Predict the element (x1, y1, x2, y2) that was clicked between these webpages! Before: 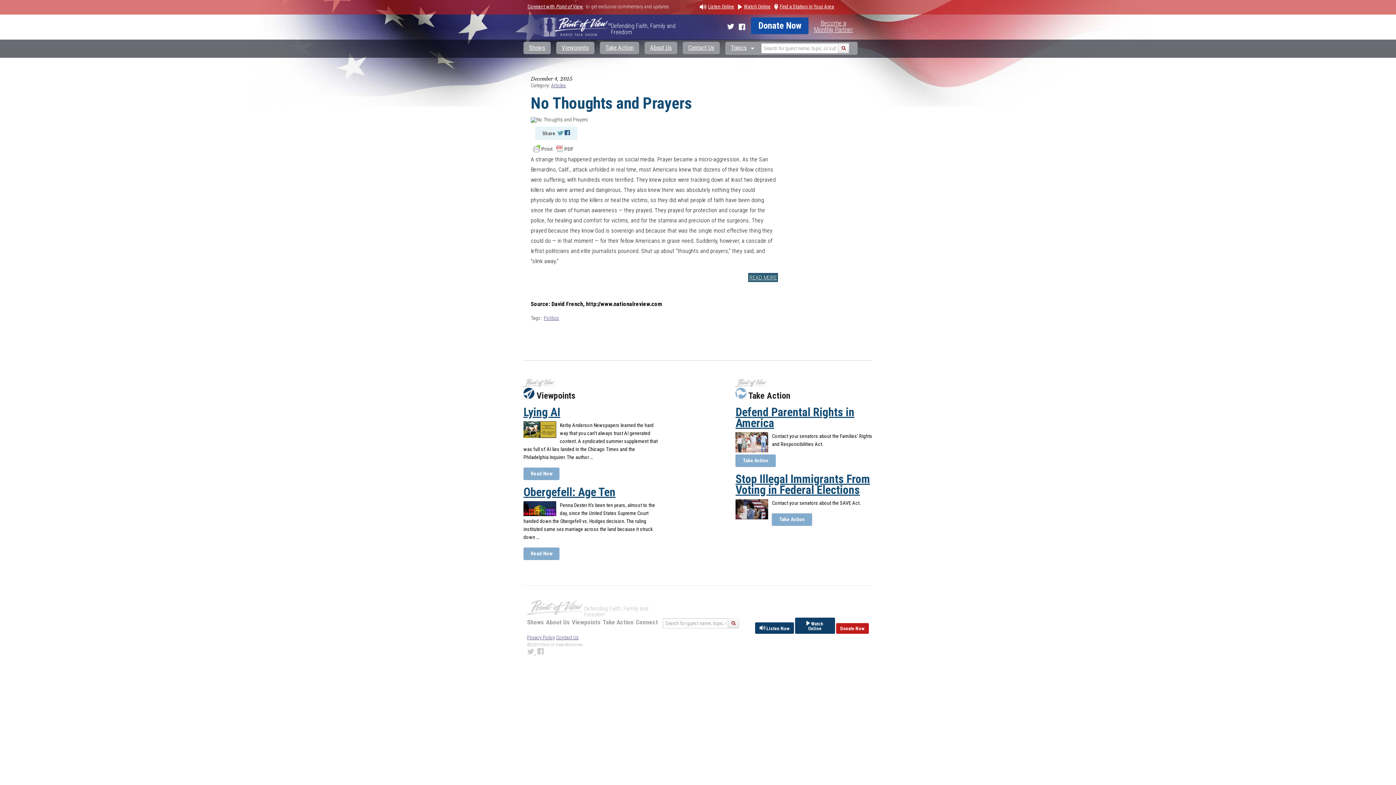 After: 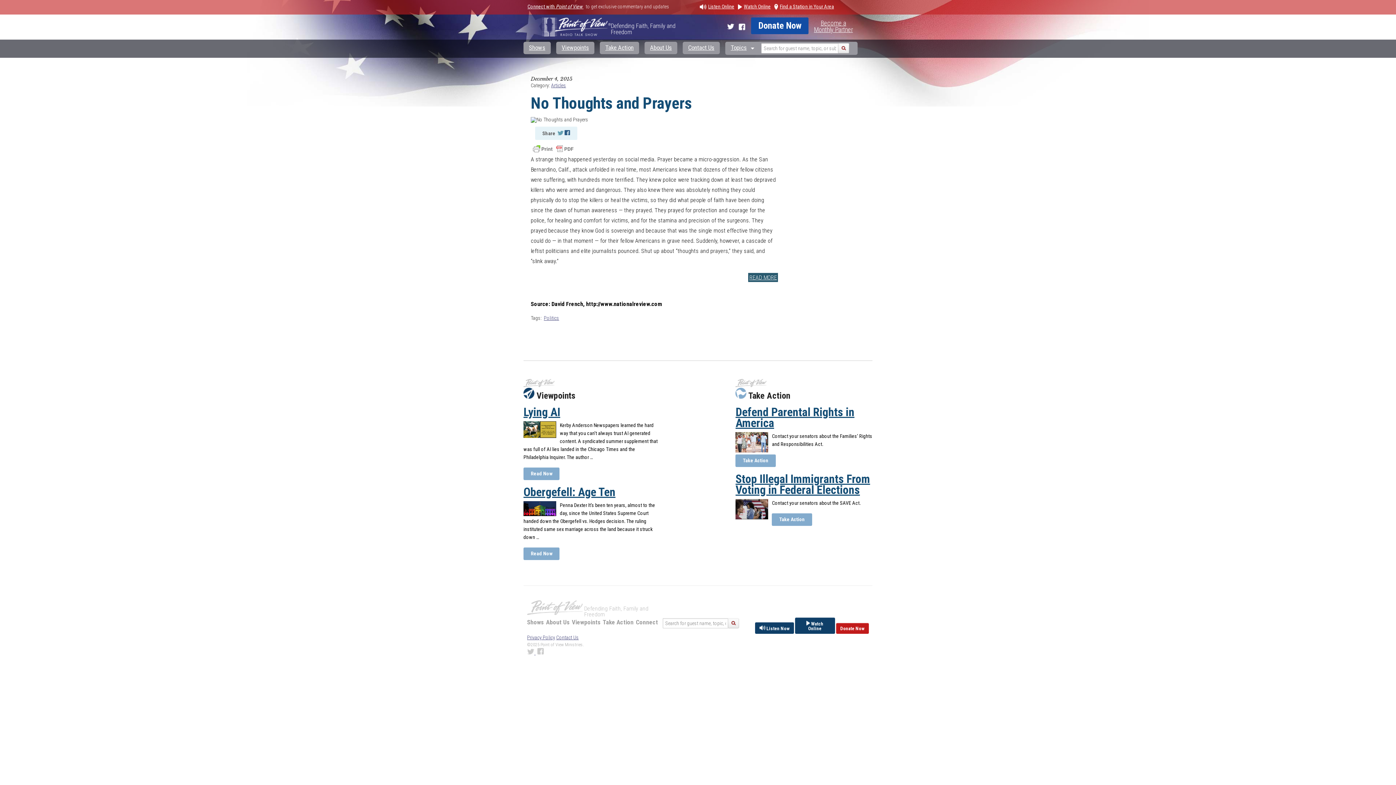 Action: bbox: (537, 650, 544, 656)